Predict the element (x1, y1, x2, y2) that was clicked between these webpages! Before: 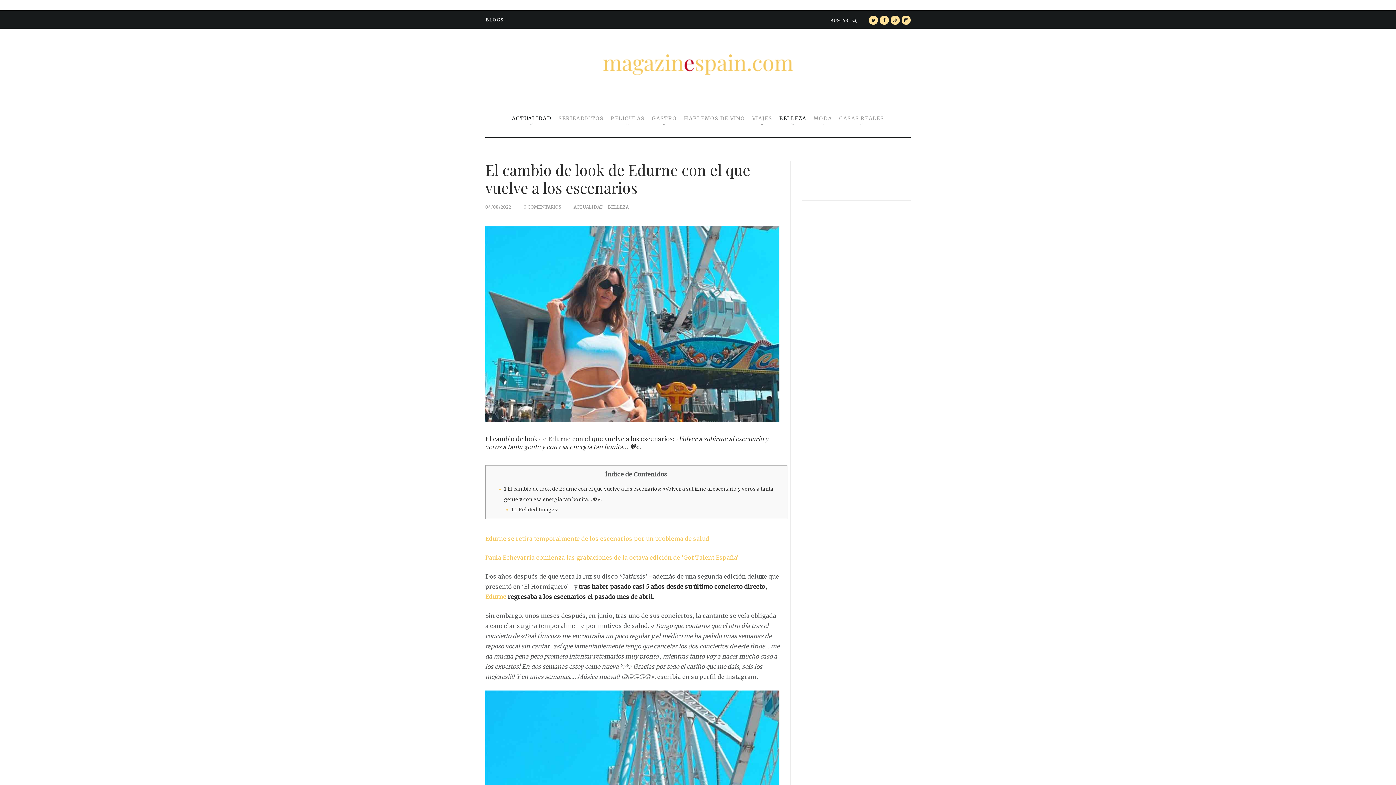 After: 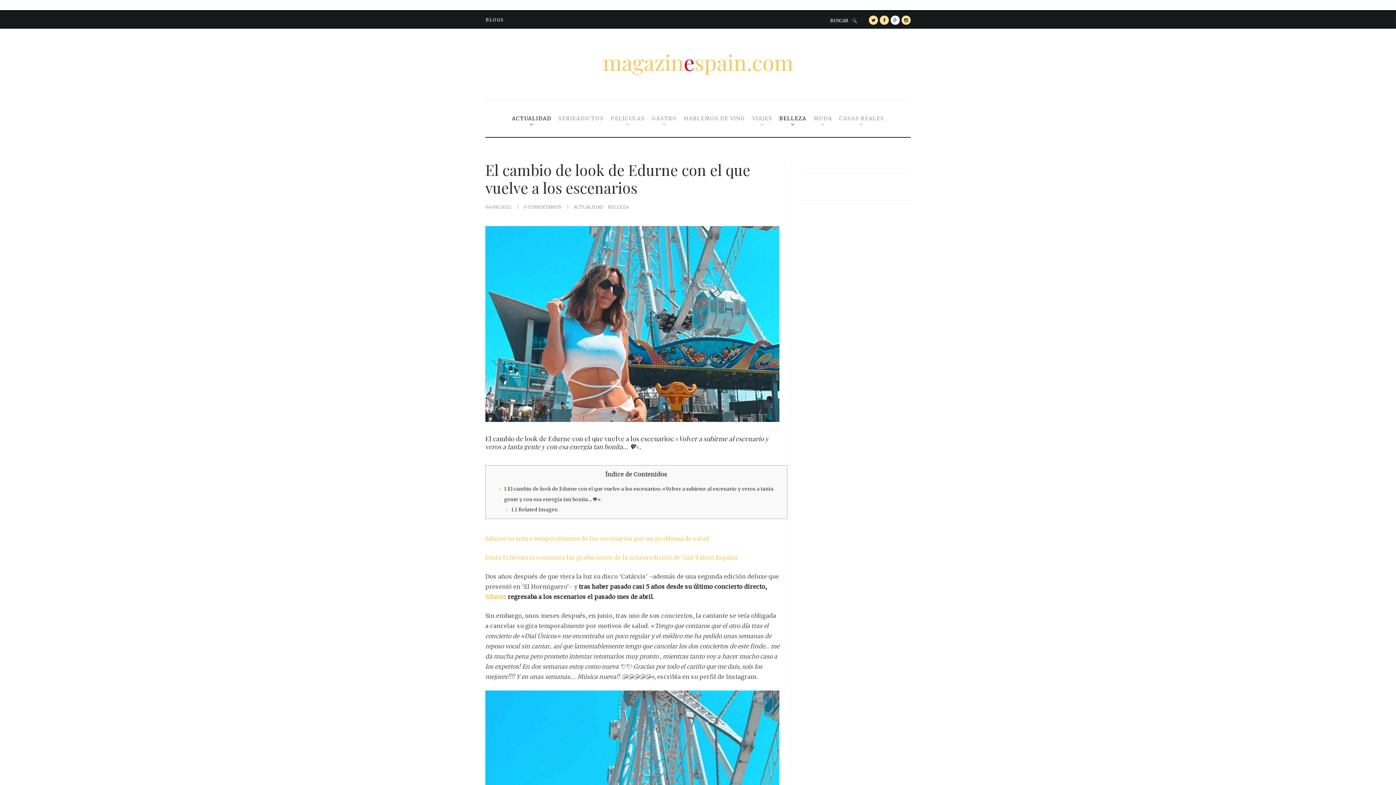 Action: bbox: (890, 15, 900, 24)